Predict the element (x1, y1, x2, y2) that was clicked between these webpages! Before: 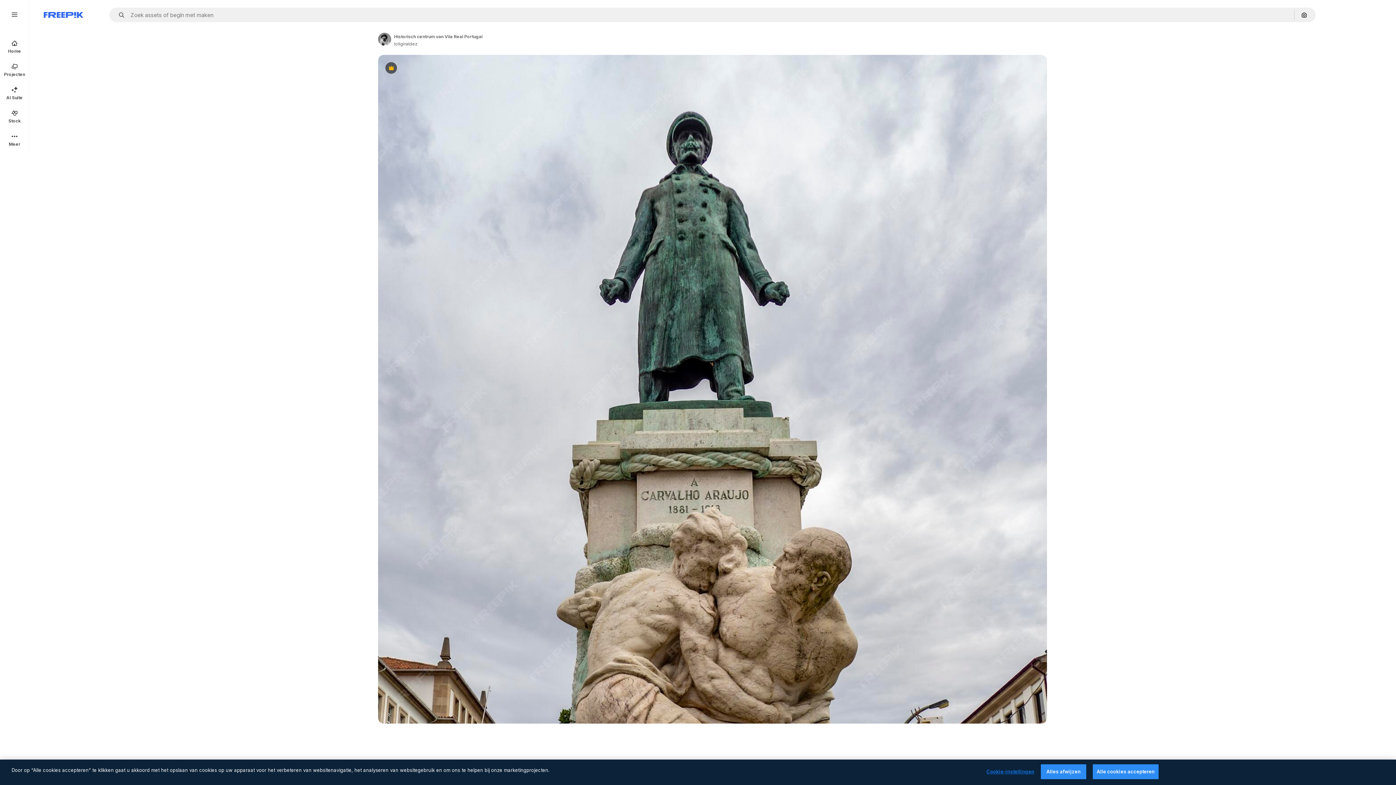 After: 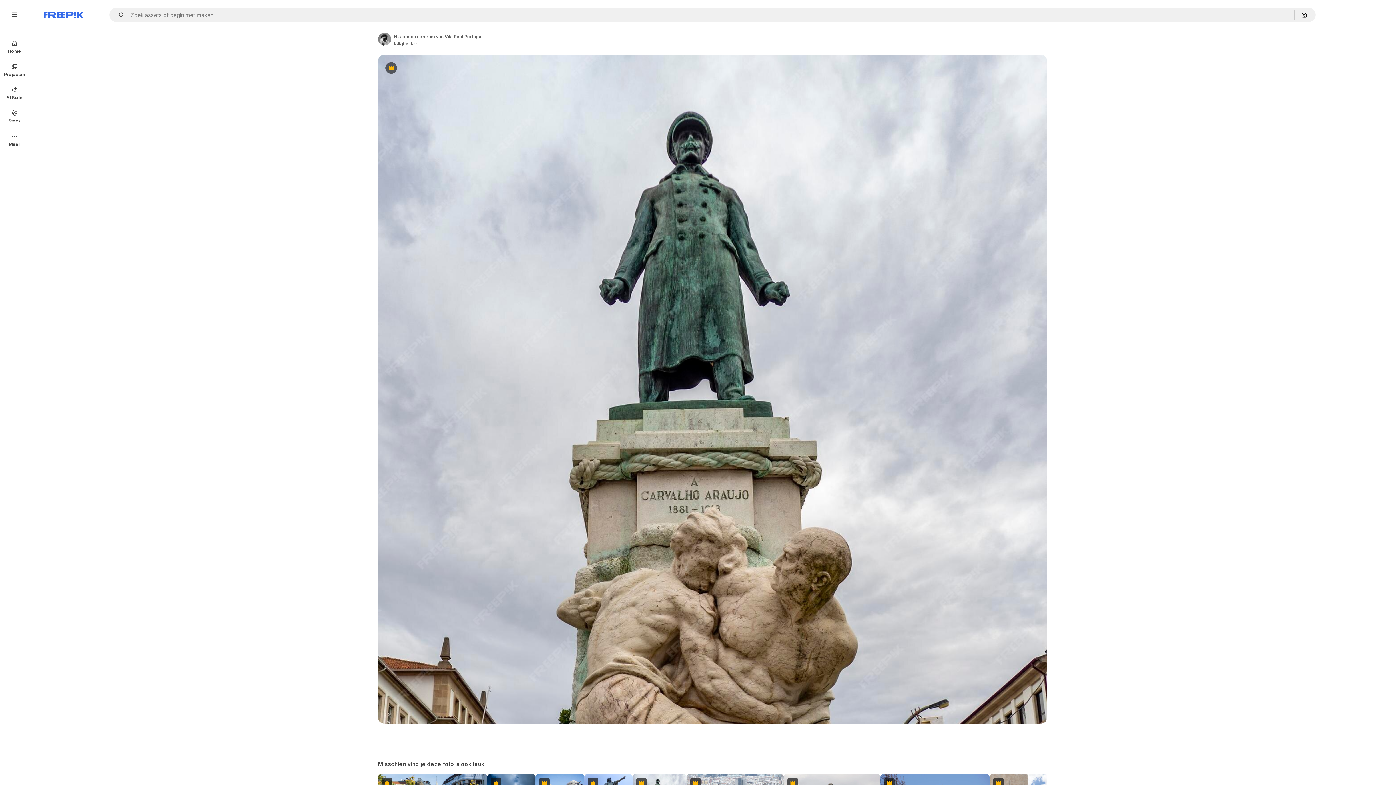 Action: label: Alles afwijzen bbox: (1041, 764, 1086, 779)